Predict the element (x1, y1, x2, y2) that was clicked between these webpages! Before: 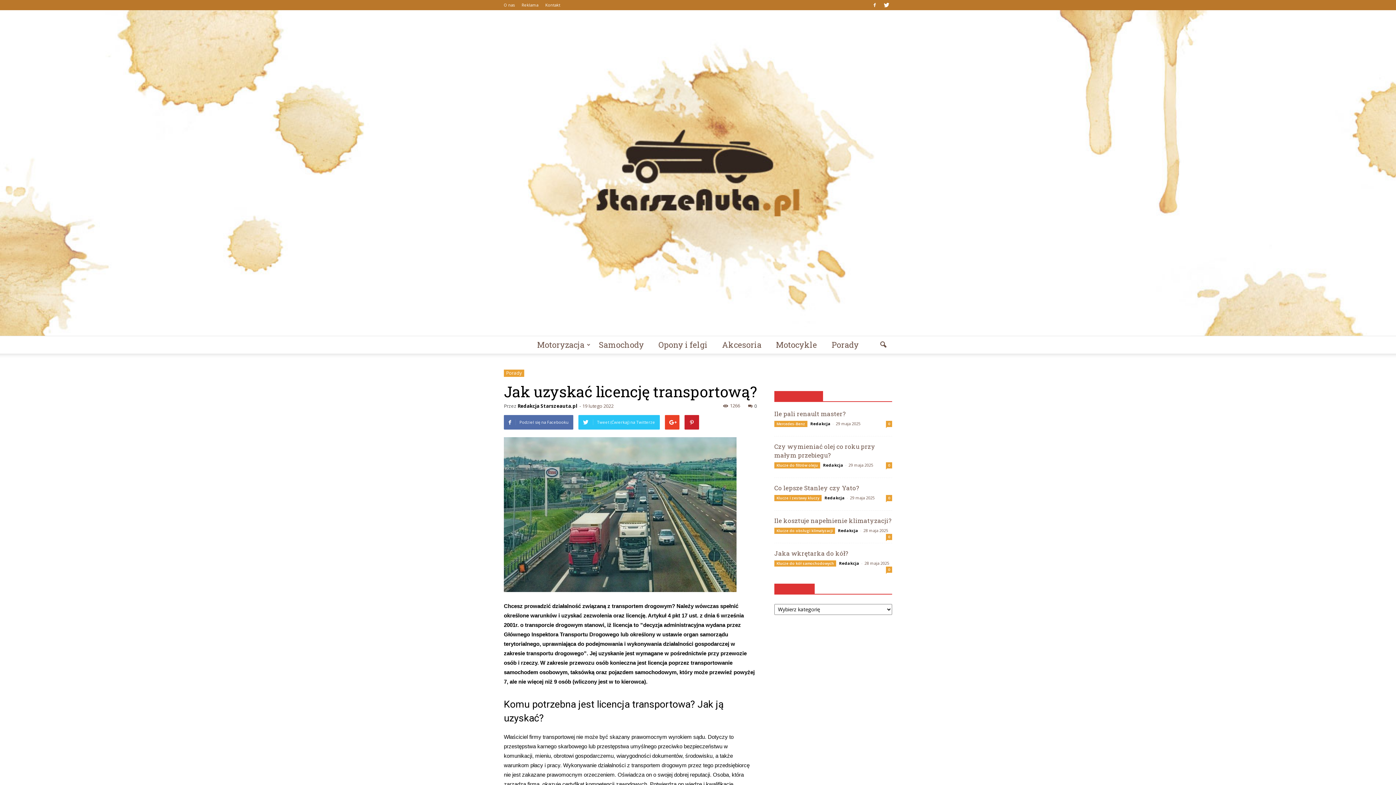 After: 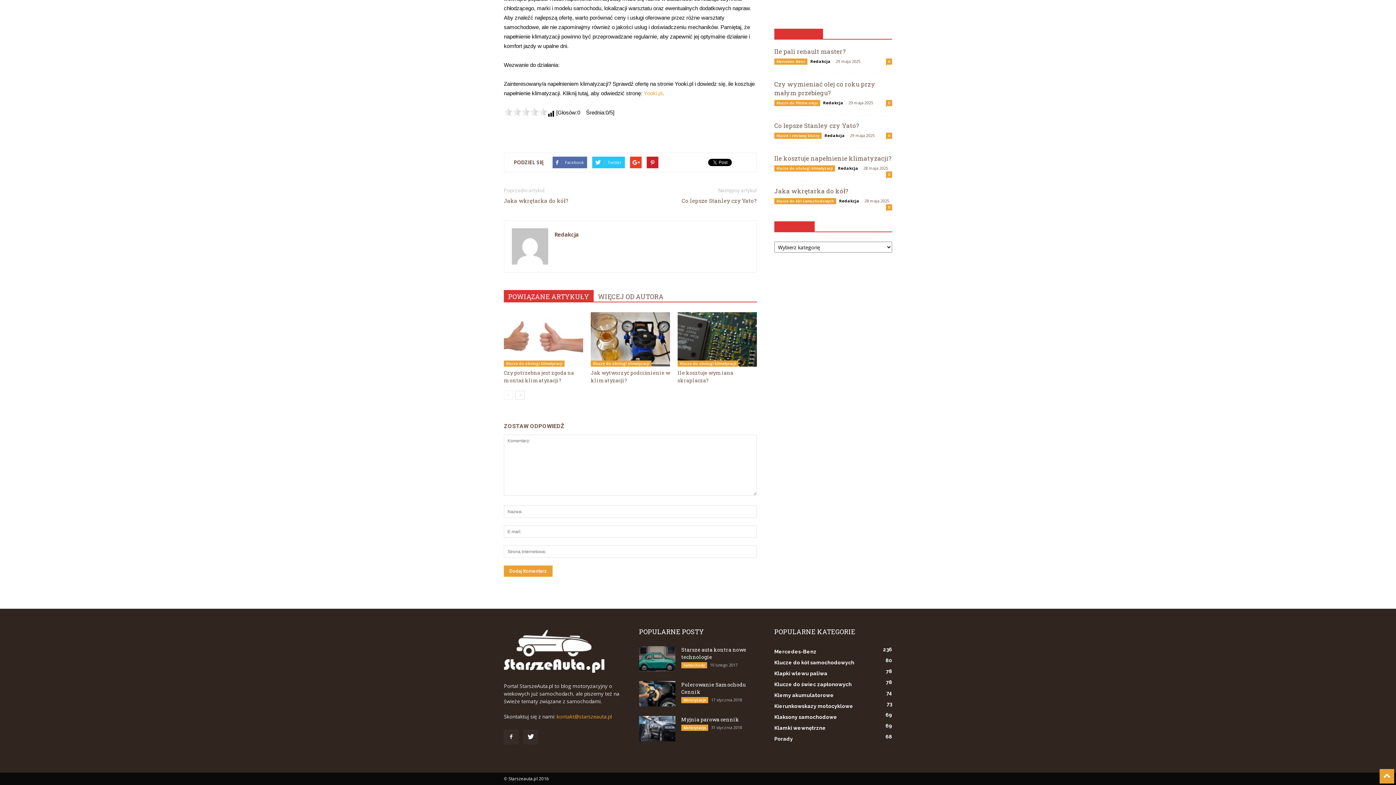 Action: bbox: (886, 534, 892, 540) label: 0